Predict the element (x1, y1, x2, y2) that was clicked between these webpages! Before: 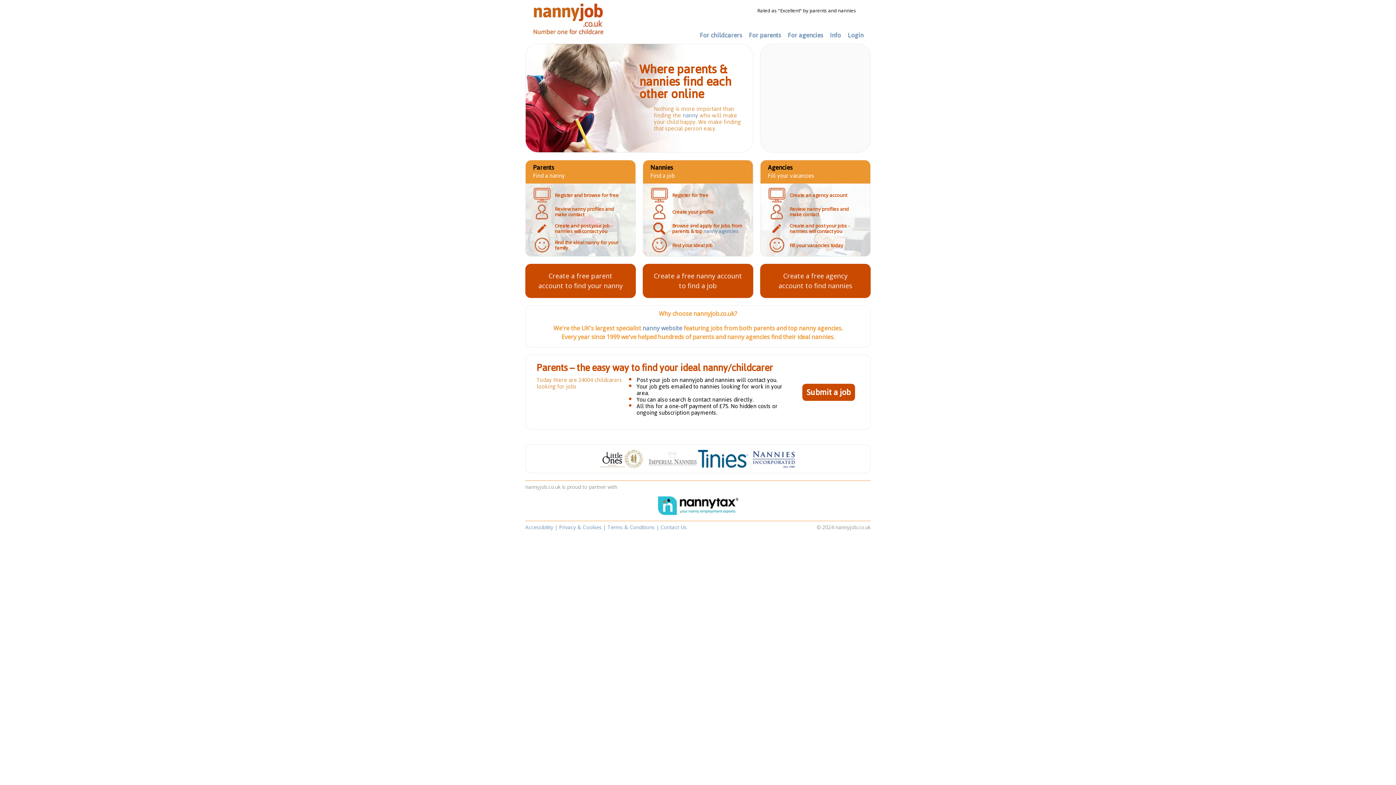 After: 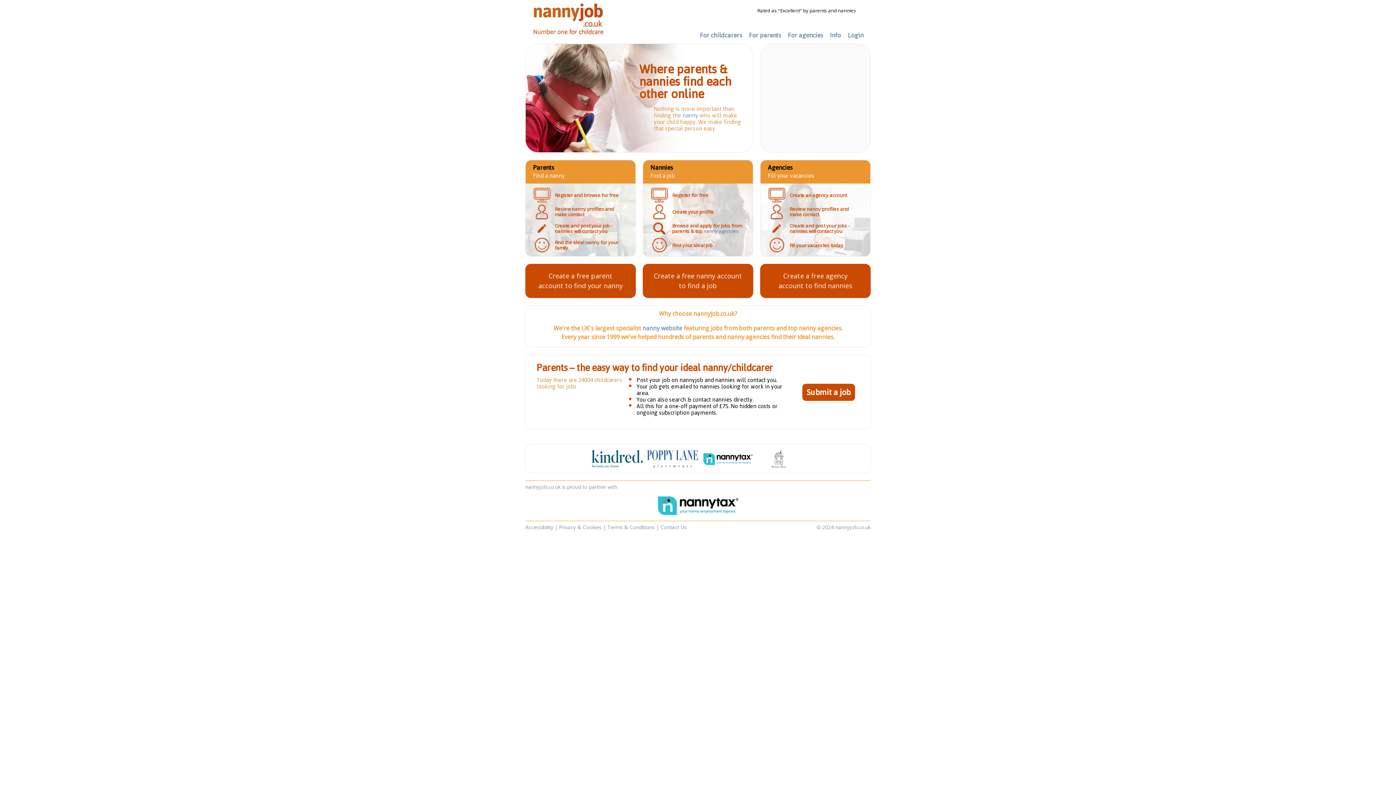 Action: bbox: (654, 501, 742, 508)